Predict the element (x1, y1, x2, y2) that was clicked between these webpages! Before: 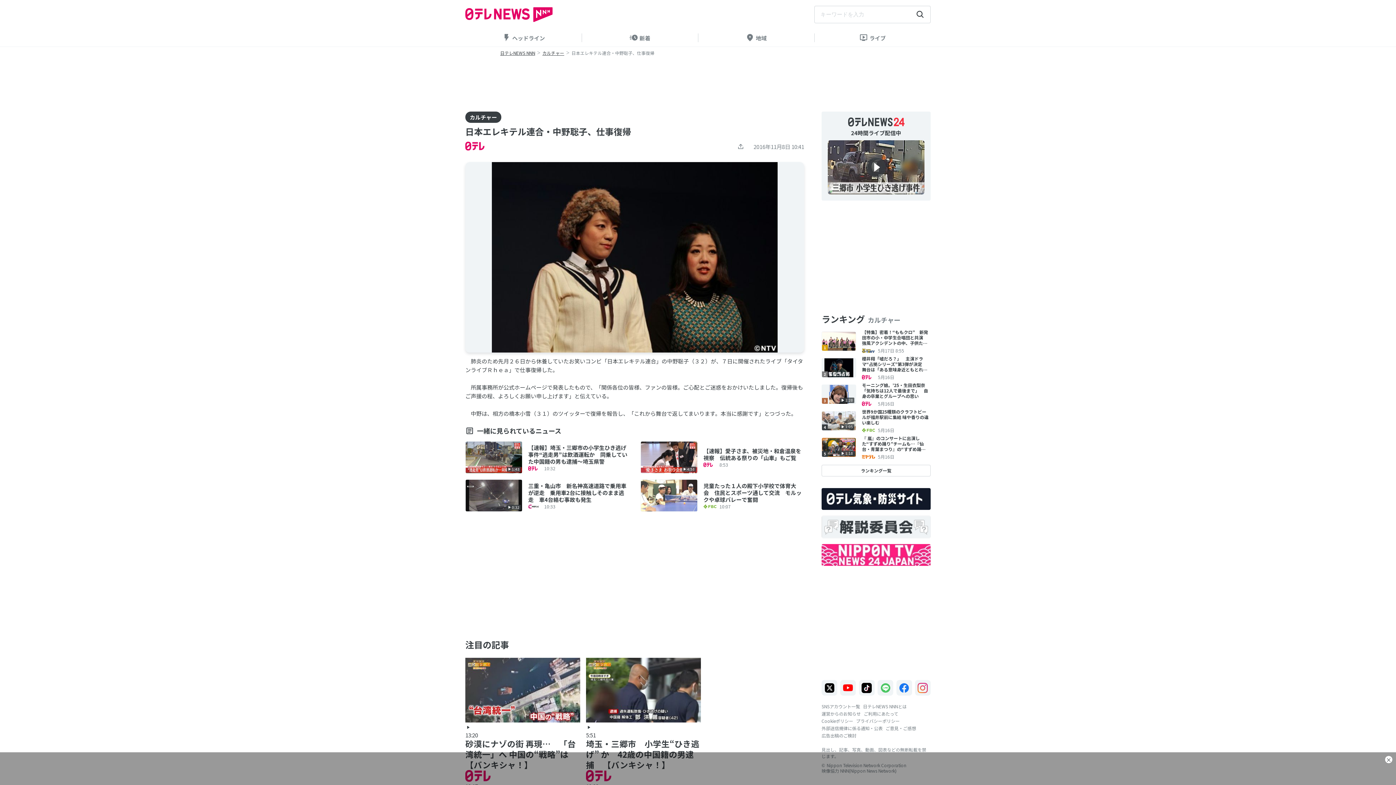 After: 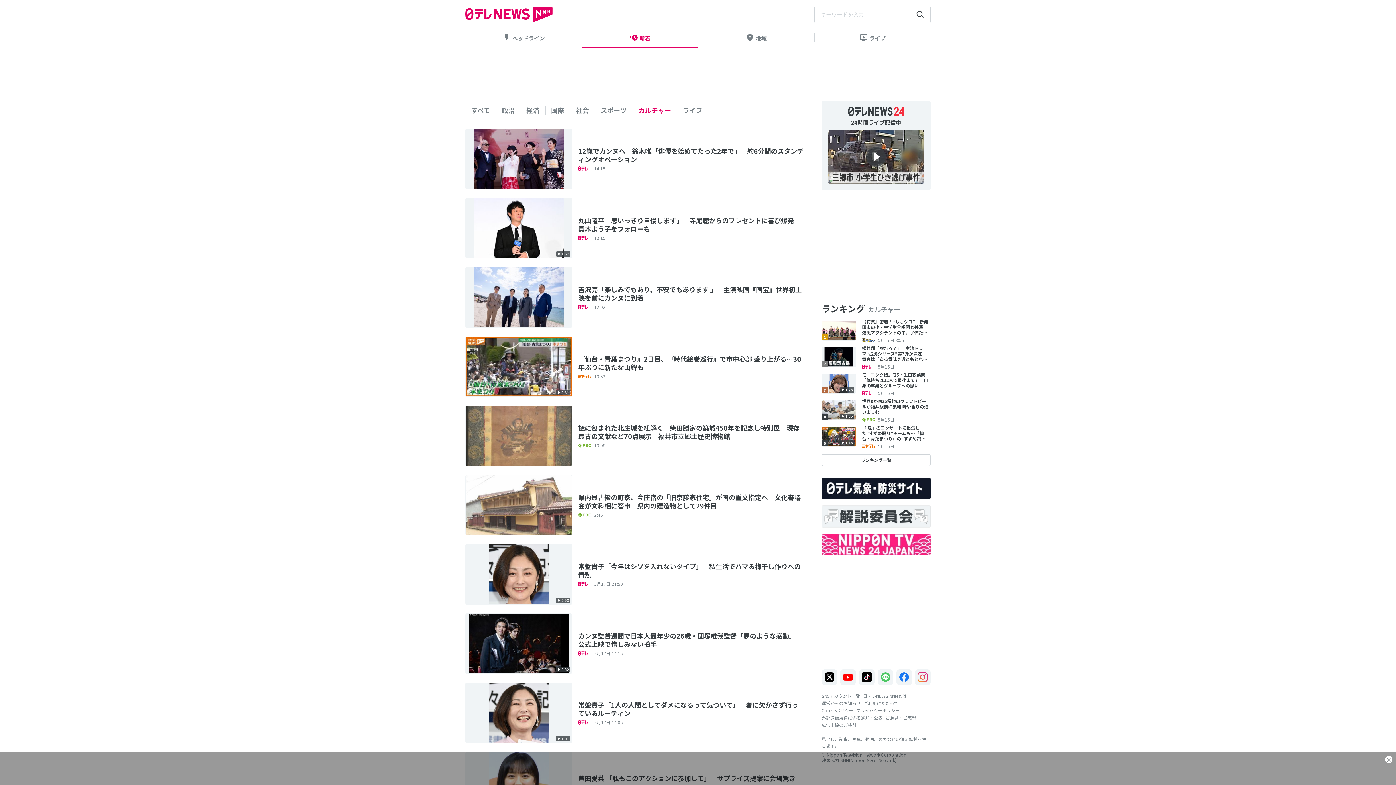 Action: bbox: (465, 111, 501, 122) label: カルチャー